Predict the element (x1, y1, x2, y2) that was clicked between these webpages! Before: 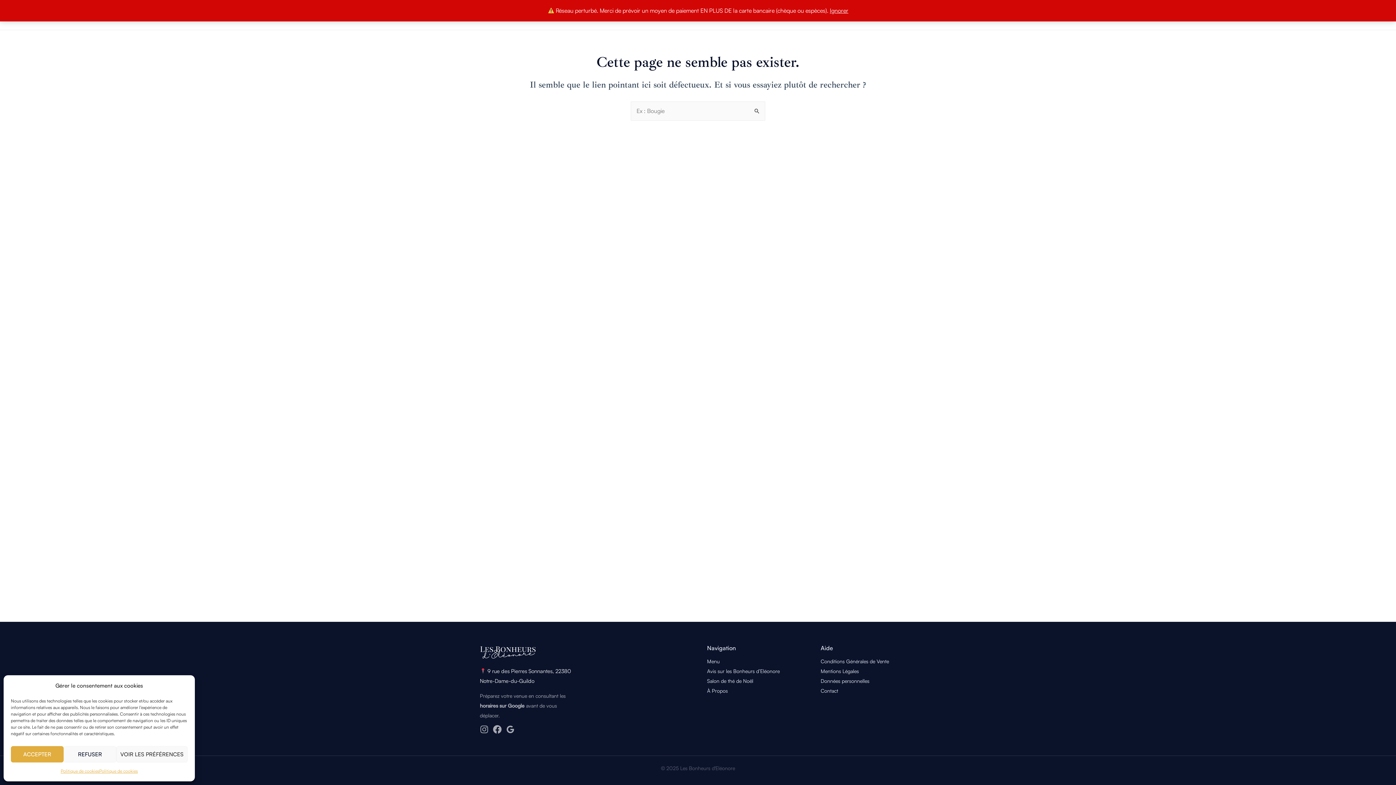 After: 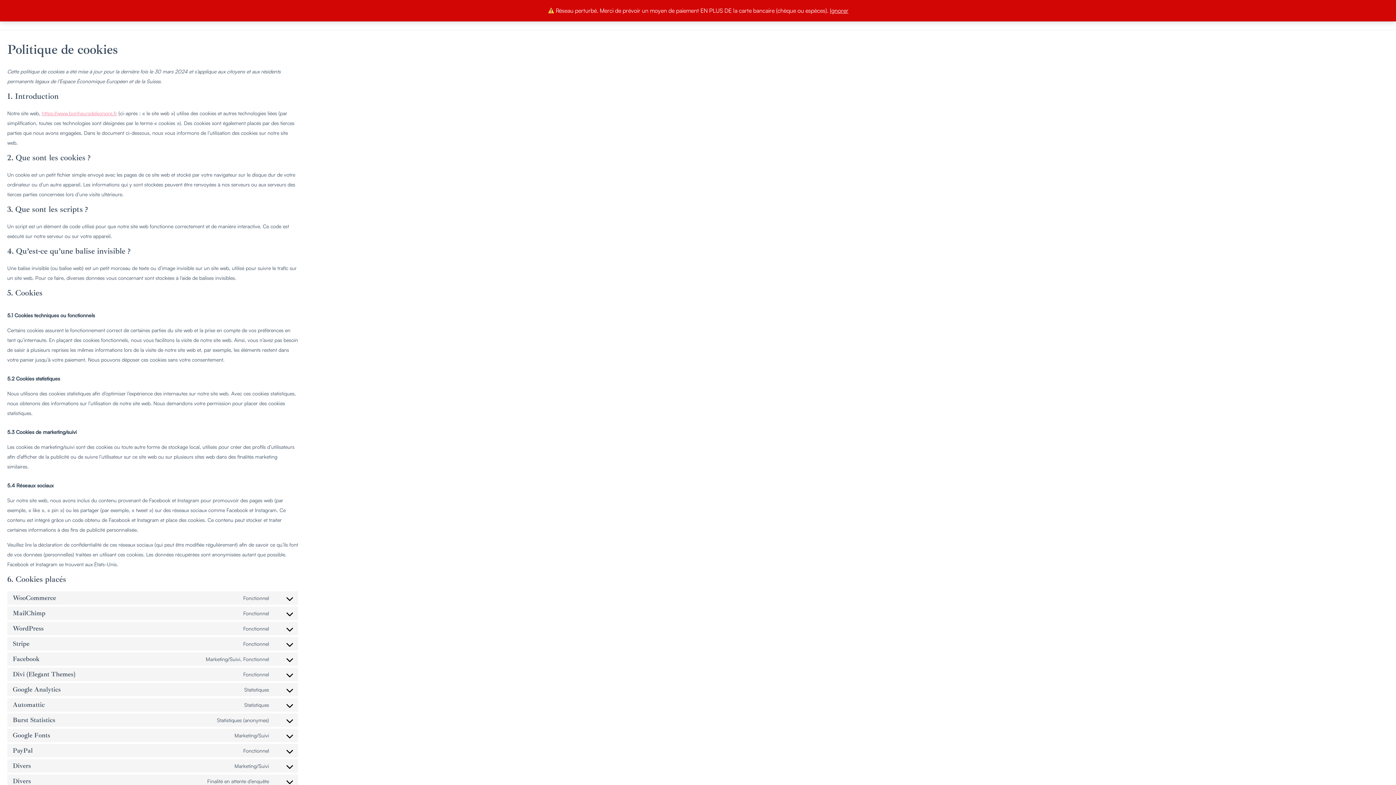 Action: label: Politique de cookies bbox: (60, 766, 99, 776)